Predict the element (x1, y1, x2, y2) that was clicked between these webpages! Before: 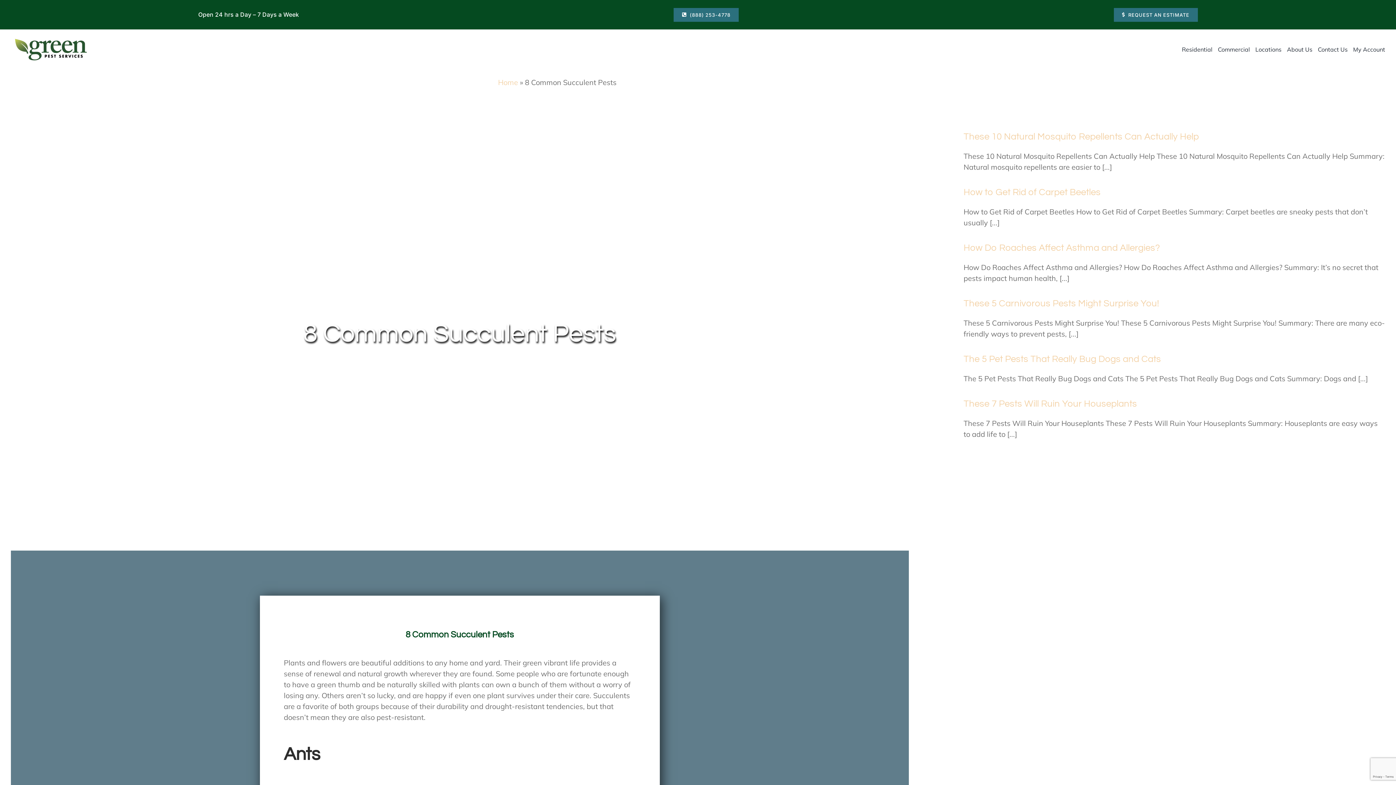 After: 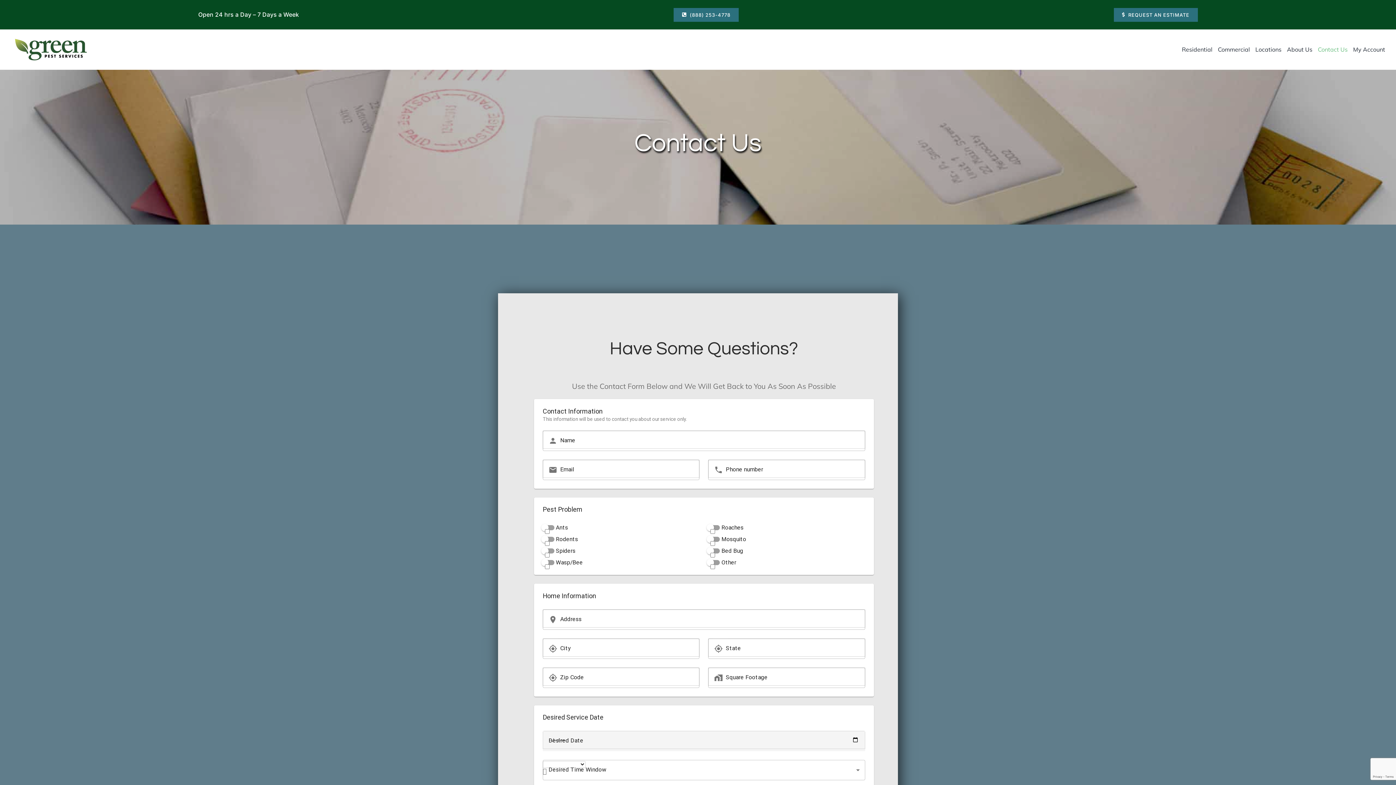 Action: label: Request a pest control estimate bbox: (1114, 7, 1198, 21)